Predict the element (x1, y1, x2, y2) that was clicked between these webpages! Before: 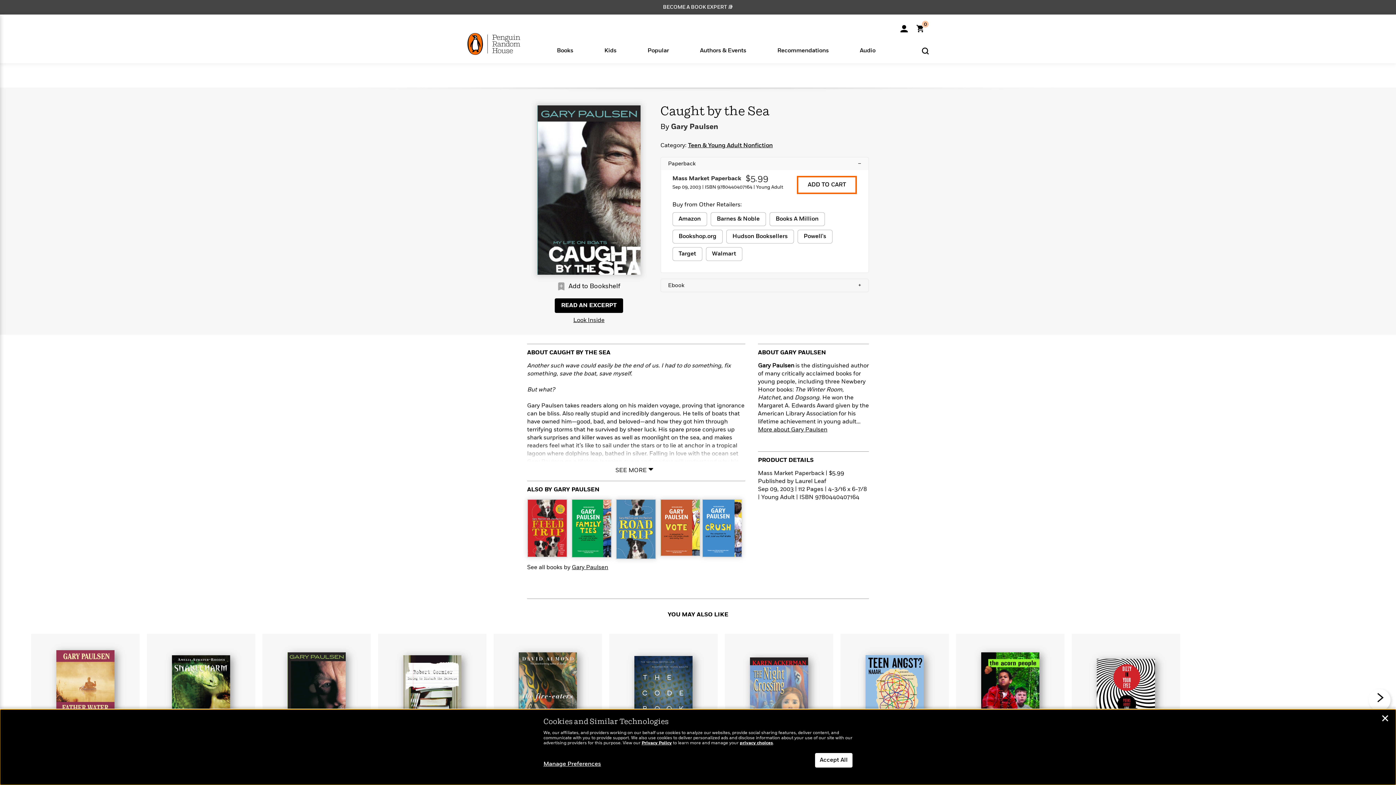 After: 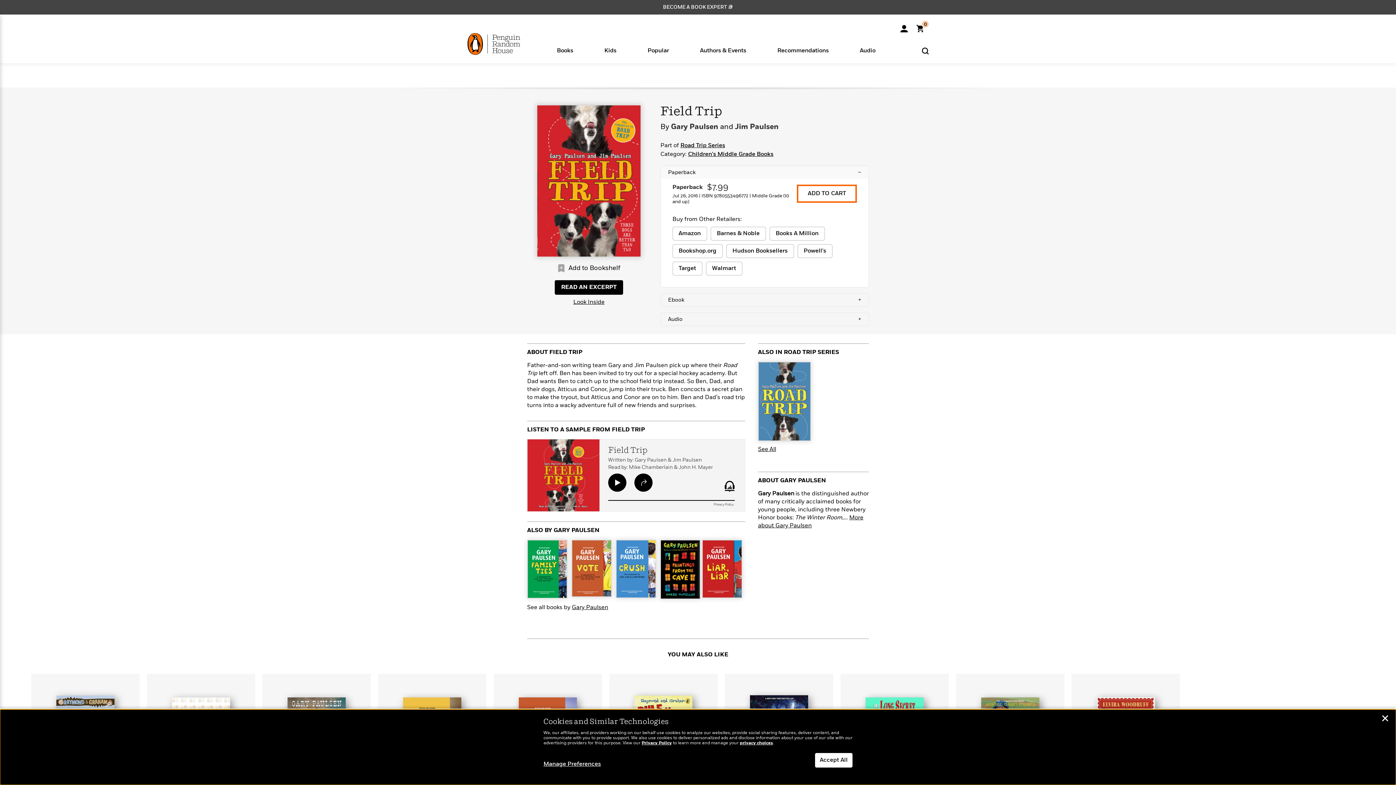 Action: bbox: (528, 499, 566, 557)